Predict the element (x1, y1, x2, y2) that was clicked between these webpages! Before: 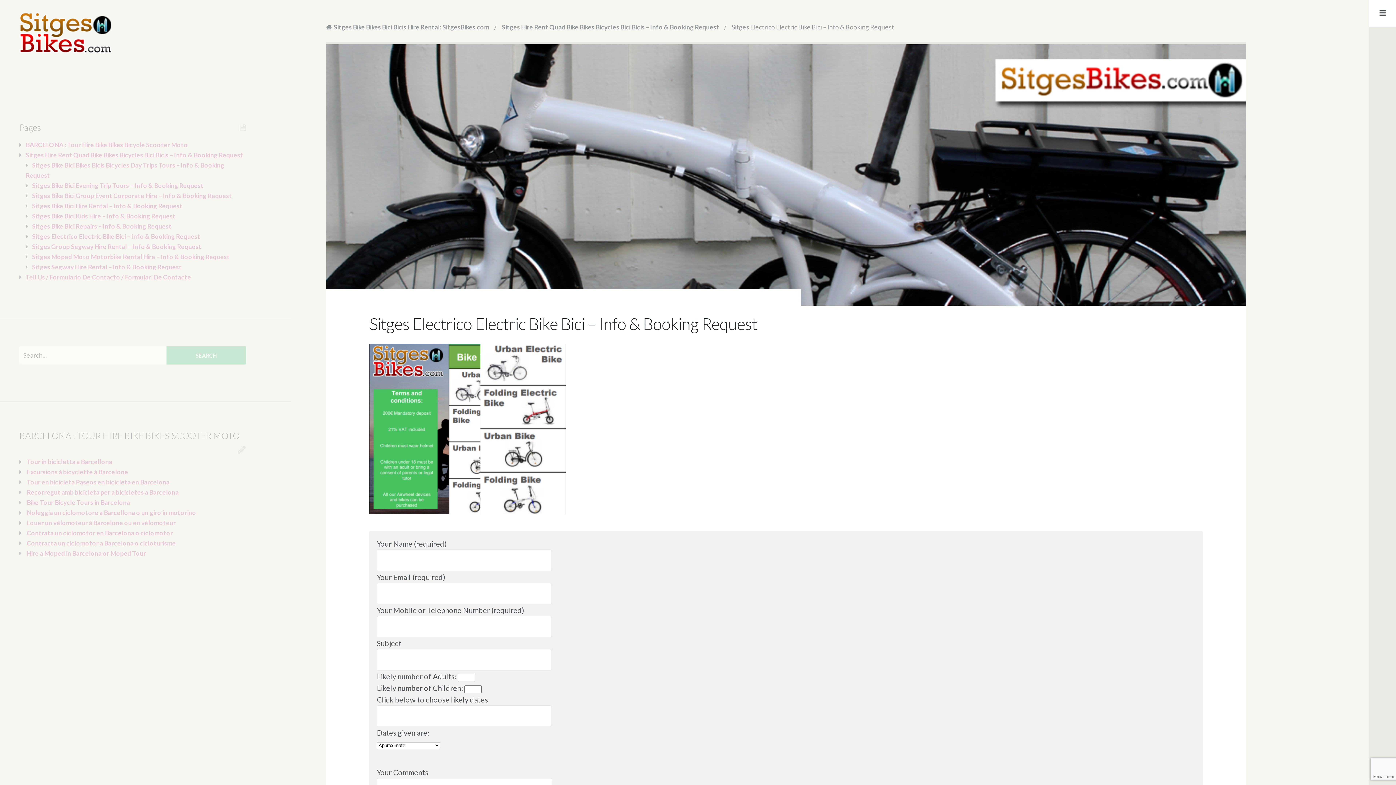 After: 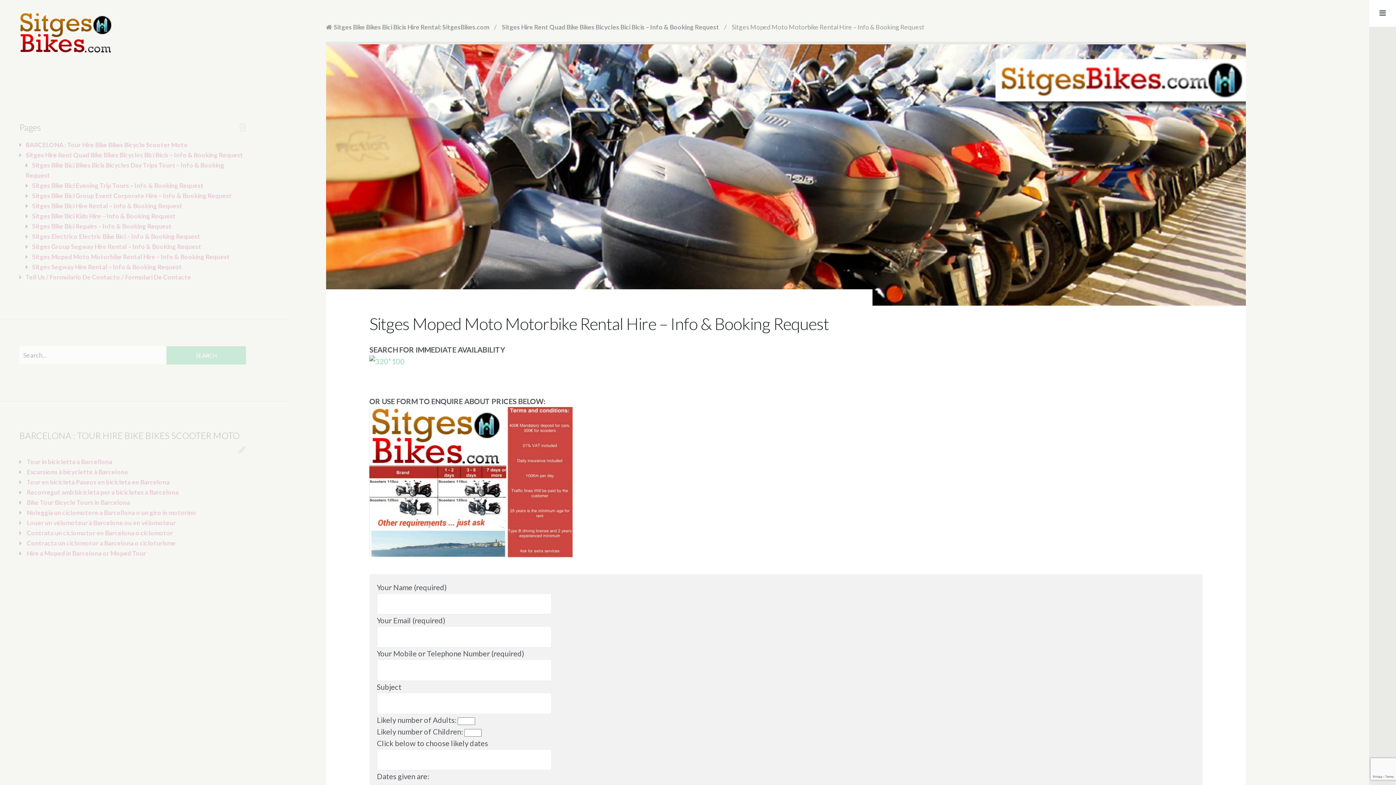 Action: bbox: (32, 253, 229, 260) label: Sitges Moped Moto Motorbike Rental Hire – Info & Booking Request